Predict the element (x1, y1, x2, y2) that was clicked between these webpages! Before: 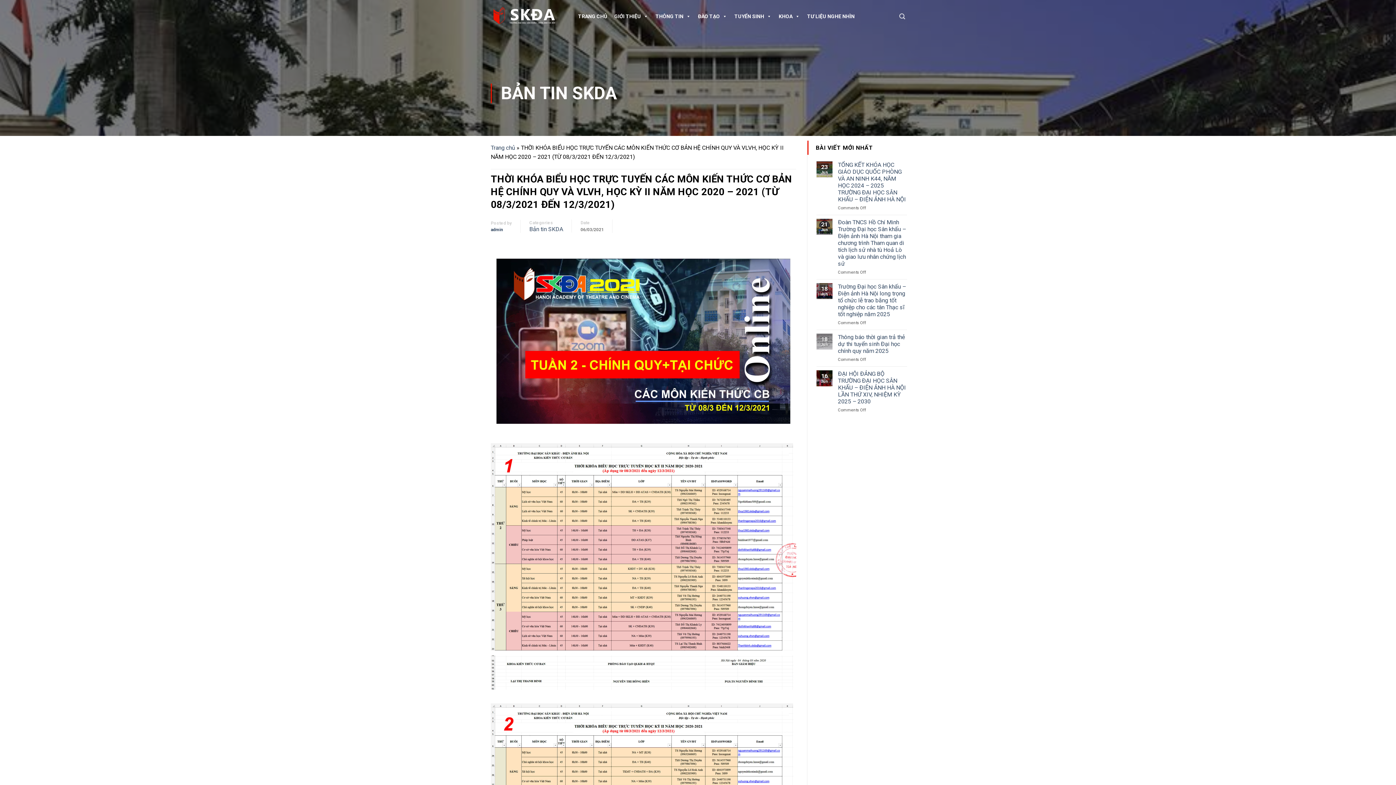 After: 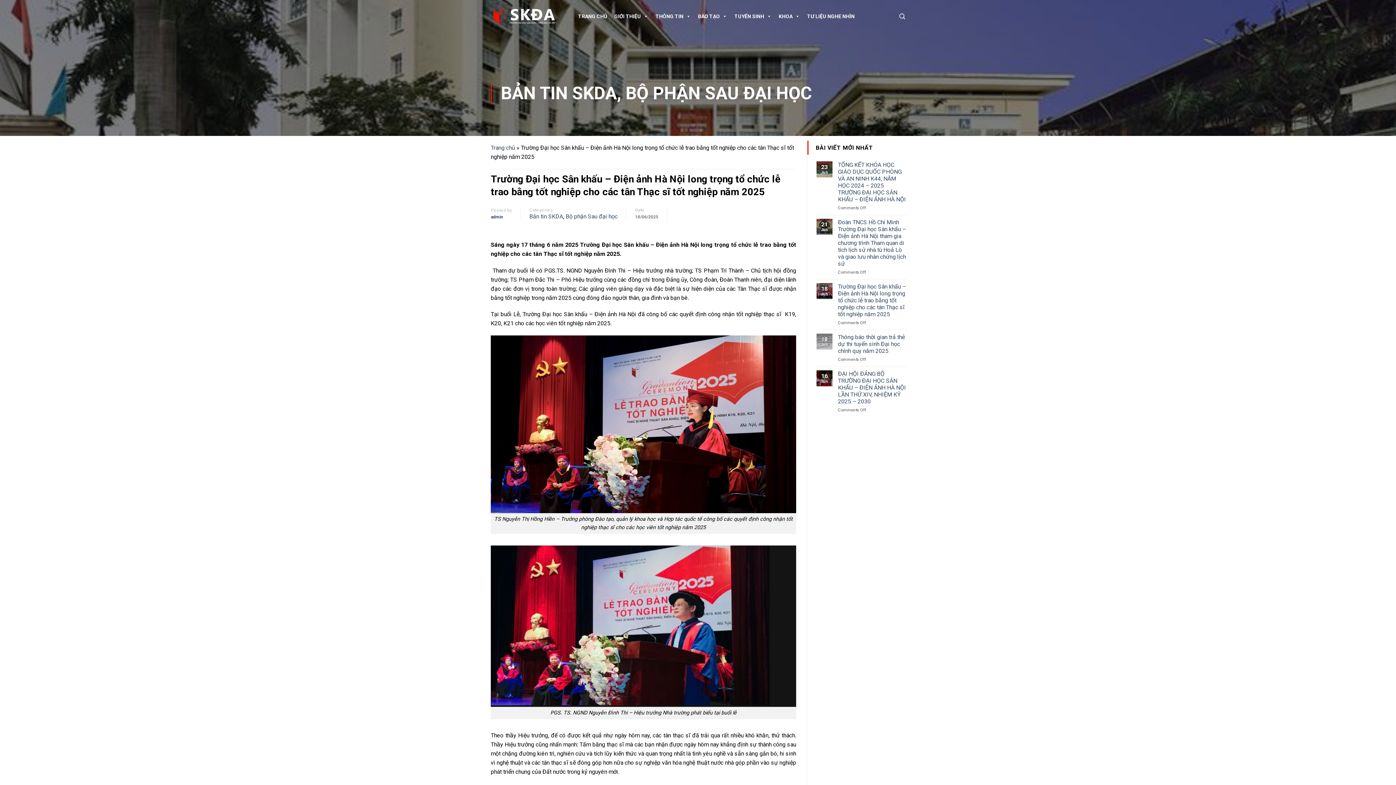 Action: label: Trường Đại học Sân khấu – Điện ảnh Hà Nội long trọng tổ chức lễ trao bằng tốt nghiệp cho các tân Thạc sĩ tốt nghiệp năm 2025 bbox: (838, 283, 907, 317)